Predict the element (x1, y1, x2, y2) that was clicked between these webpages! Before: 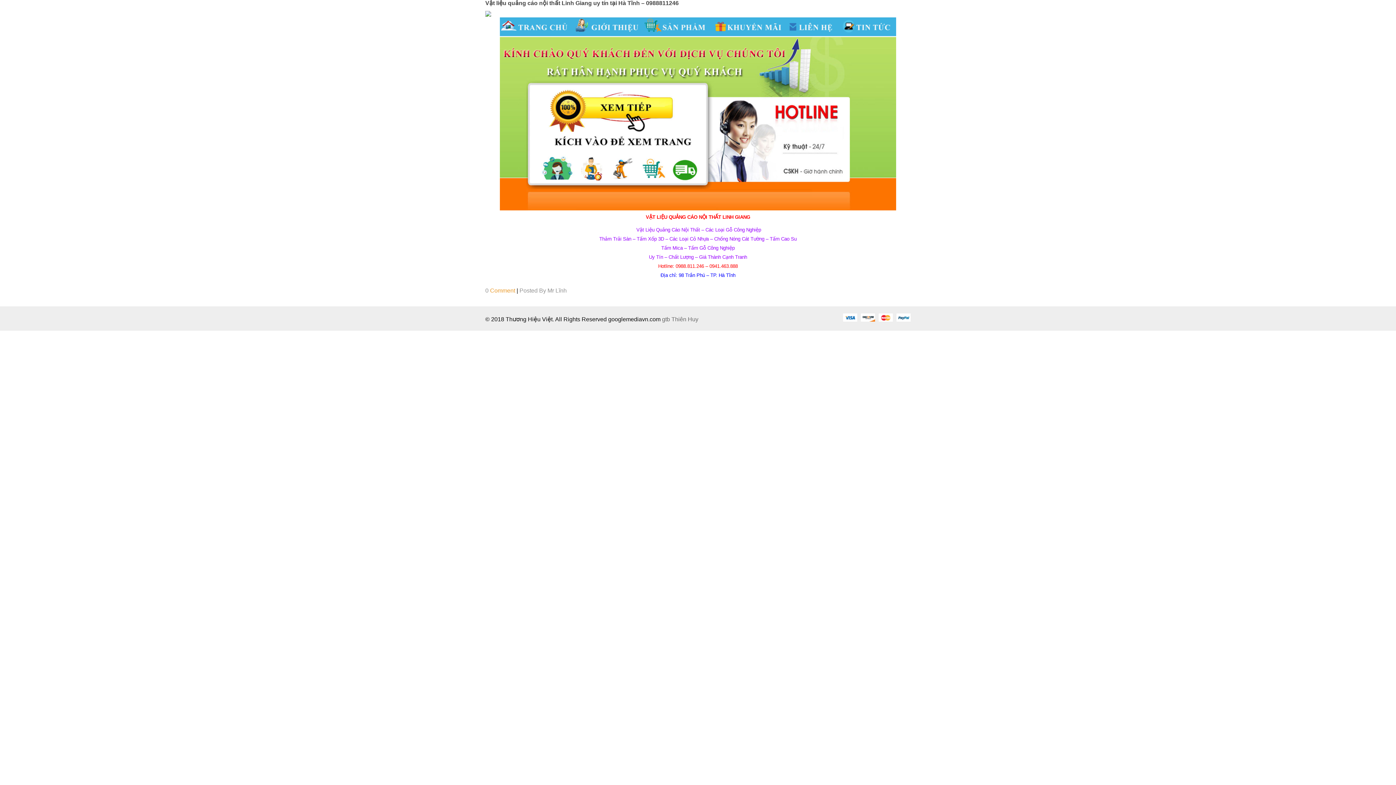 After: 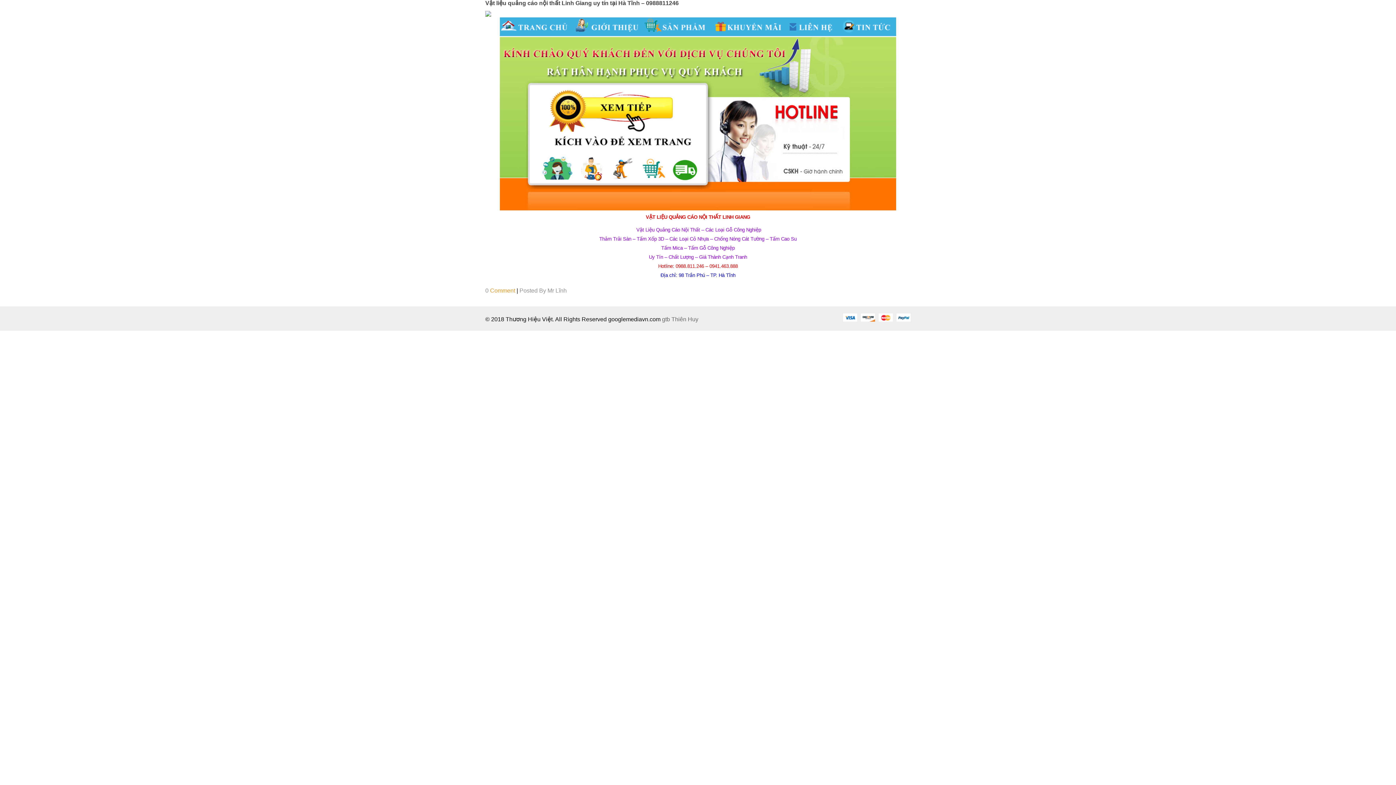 Action: bbox: (896, 313, 910, 321)